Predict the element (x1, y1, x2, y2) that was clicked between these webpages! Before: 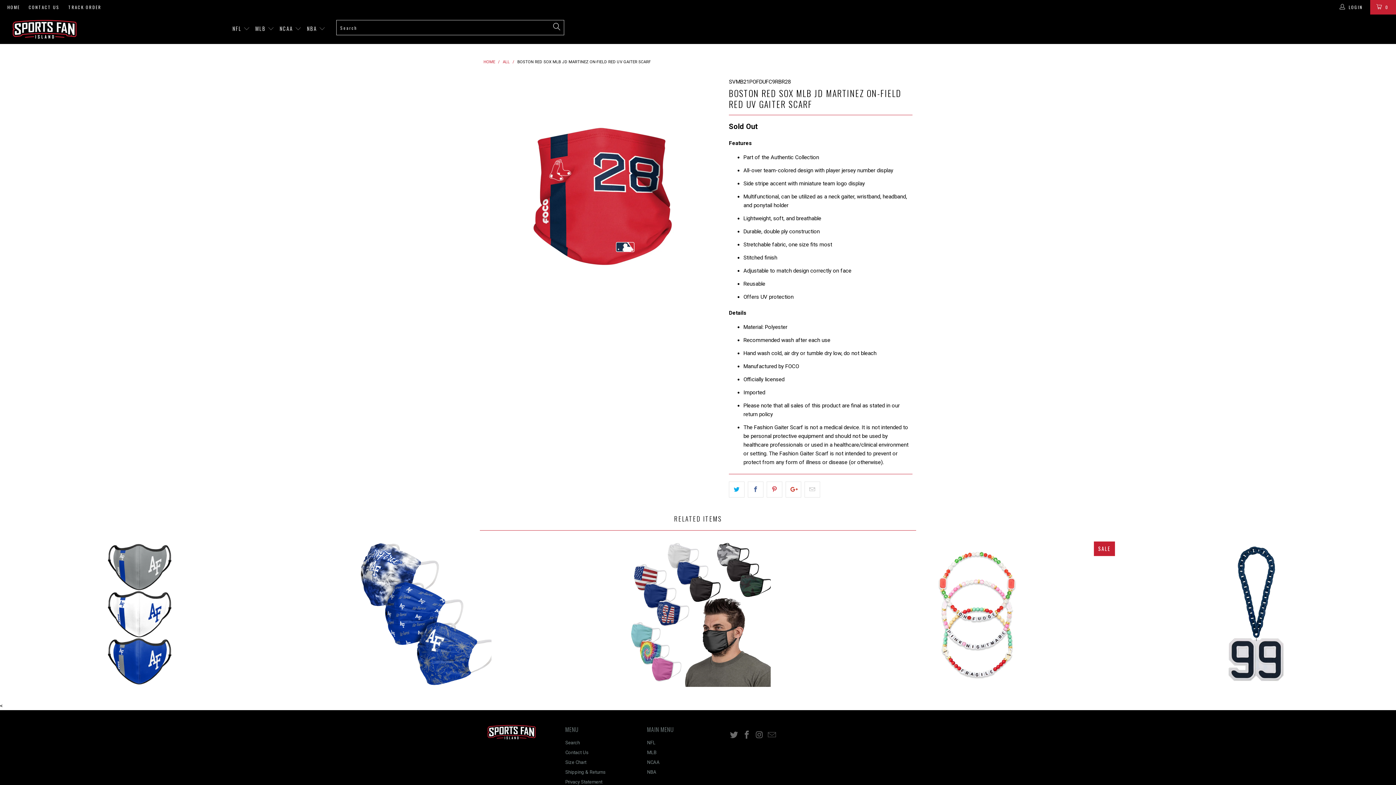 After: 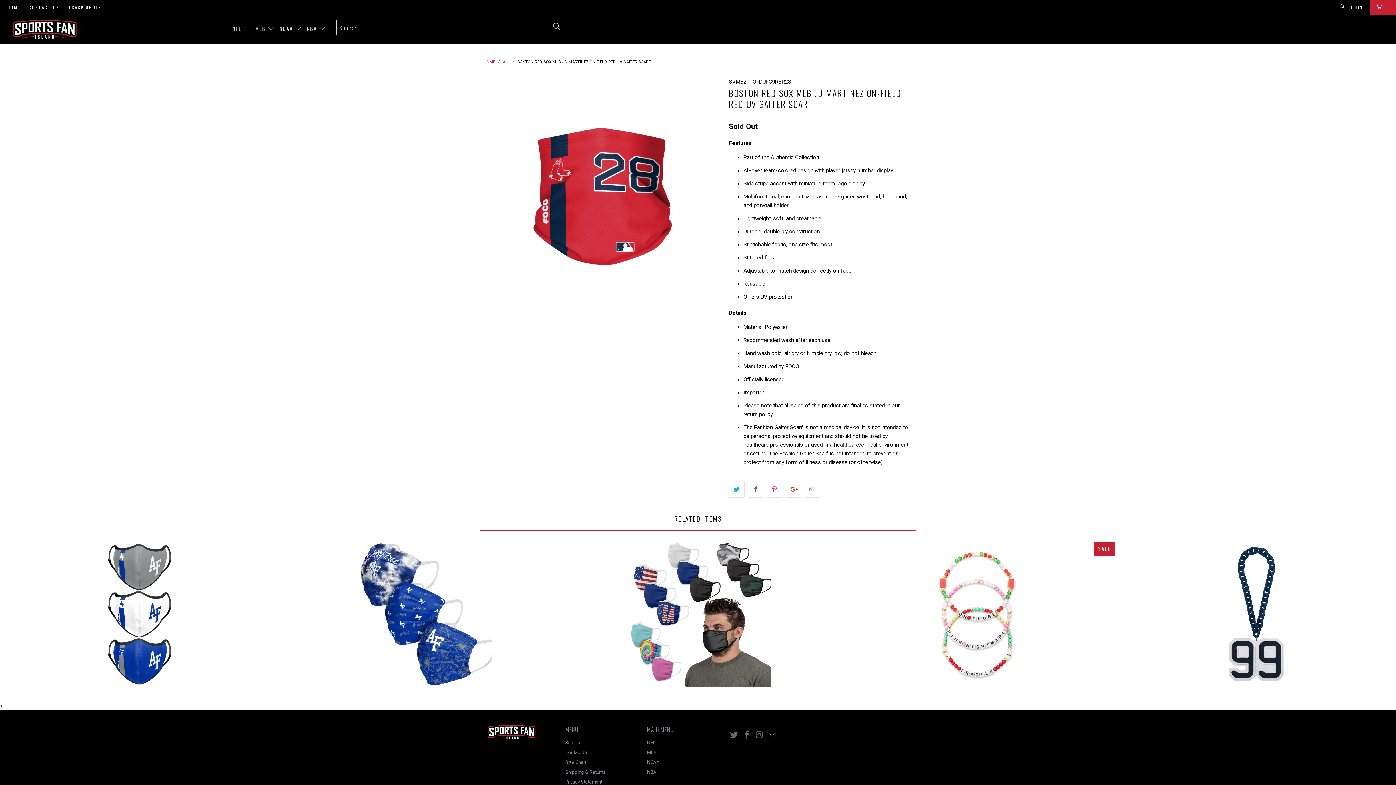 Action: bbox: (766, 731, 777, 740)